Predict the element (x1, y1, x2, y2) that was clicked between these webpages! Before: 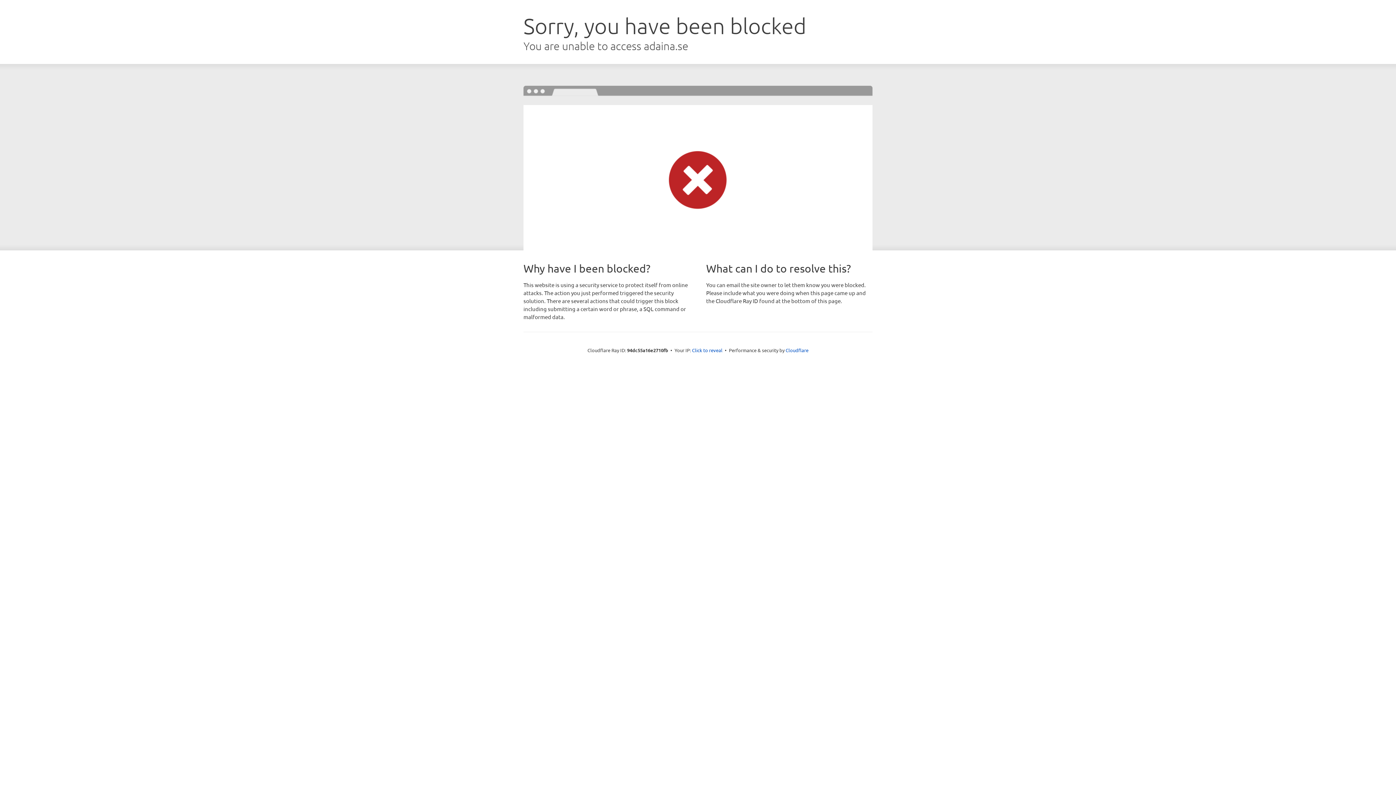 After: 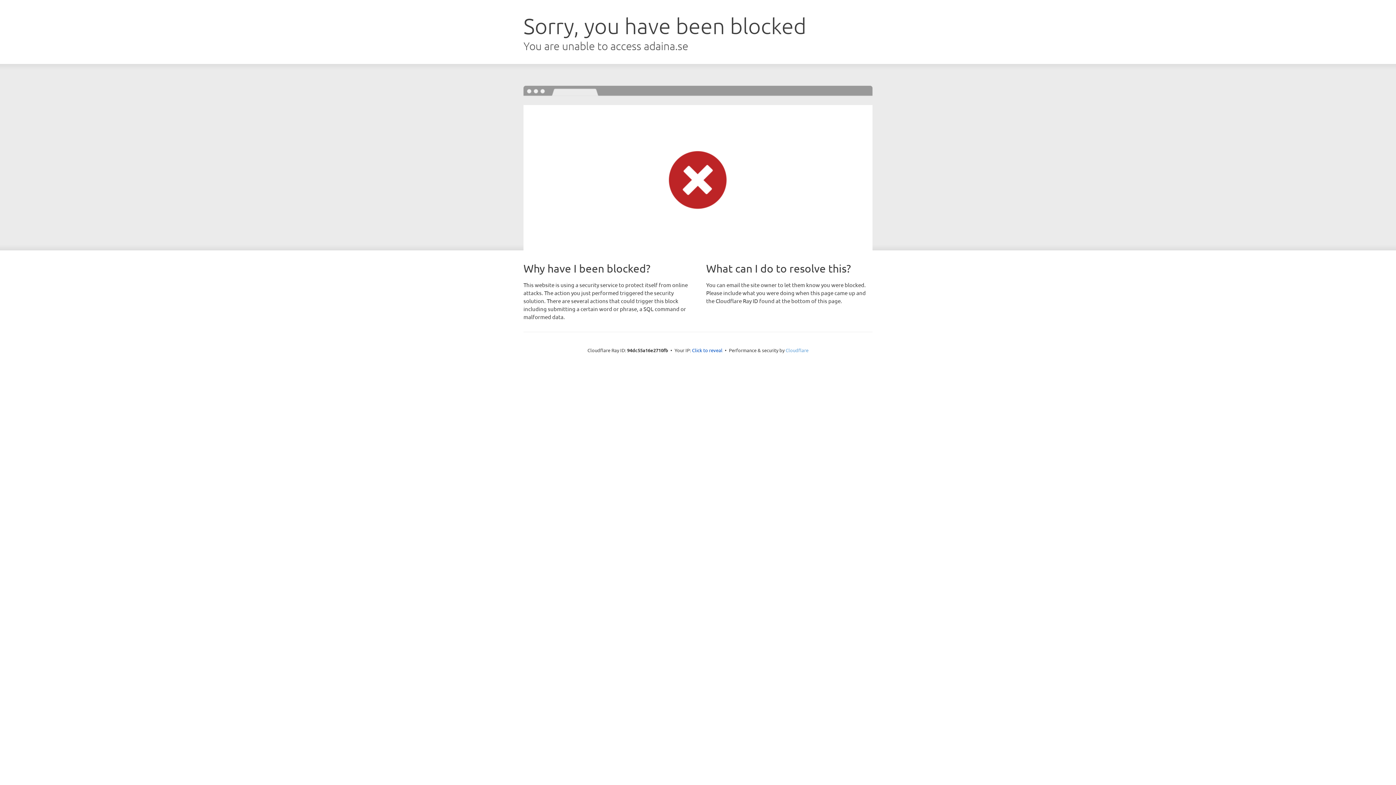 Action: bbox: (785, 347, 808, 353) label: Cloudflare